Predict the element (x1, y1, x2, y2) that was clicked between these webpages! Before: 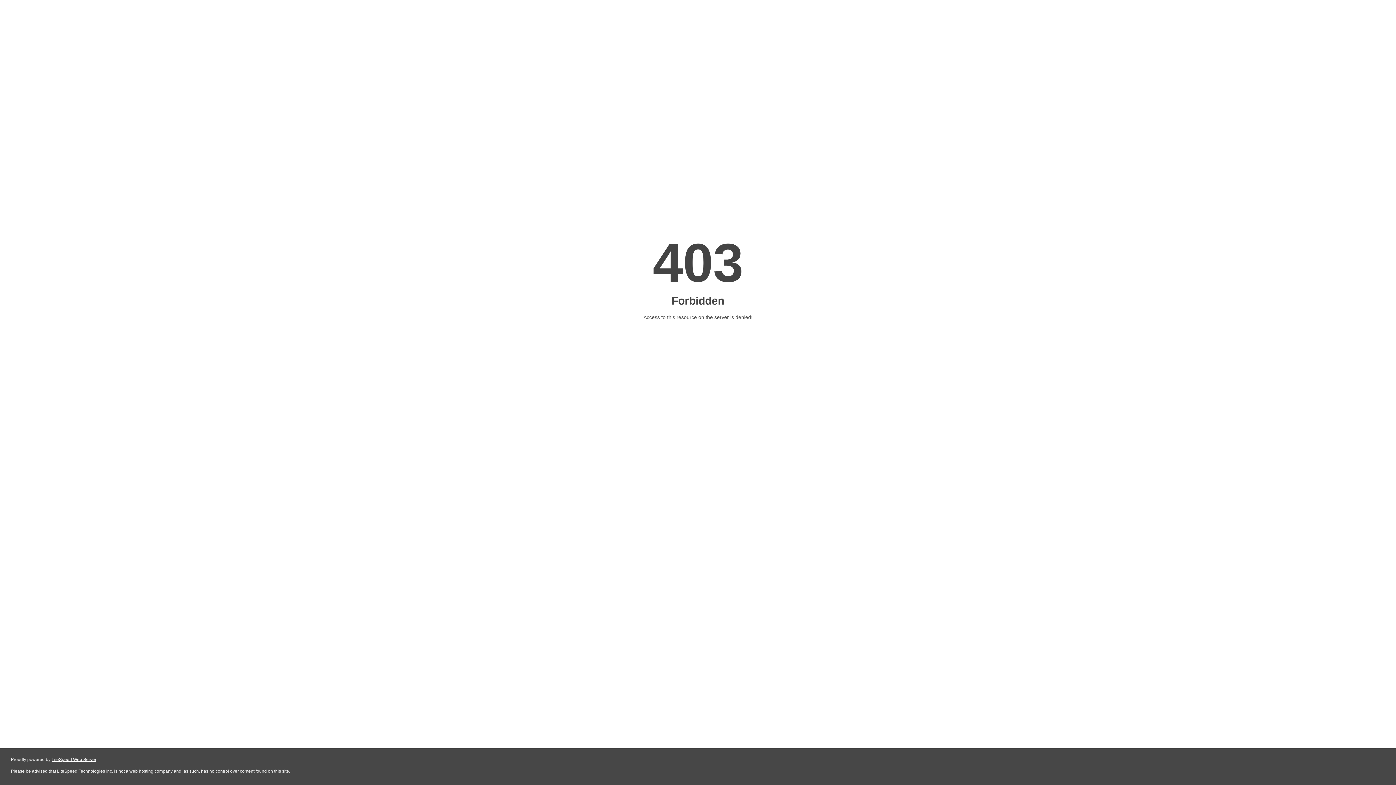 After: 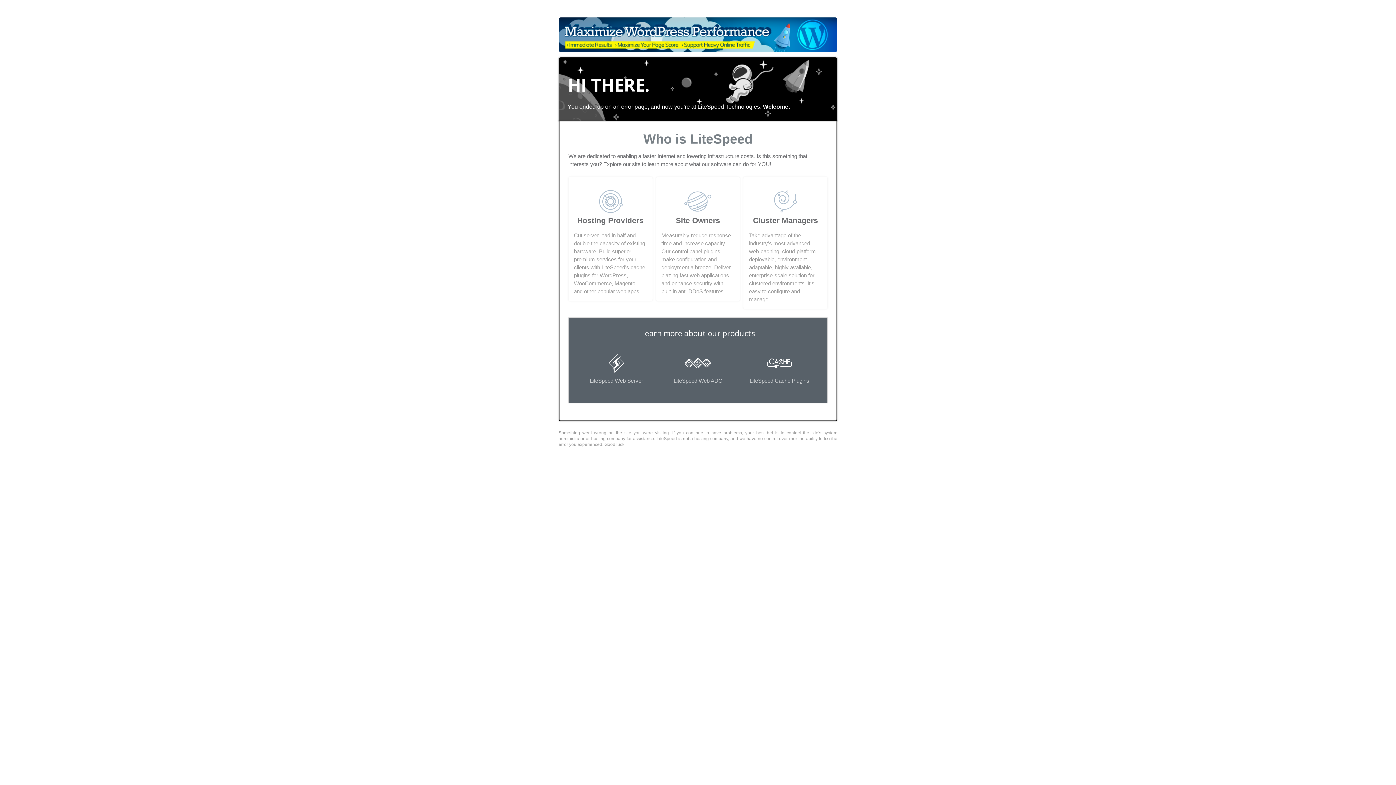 Action: label: LiteSpeed Web Server bbox: (51, 757, 96, 762)